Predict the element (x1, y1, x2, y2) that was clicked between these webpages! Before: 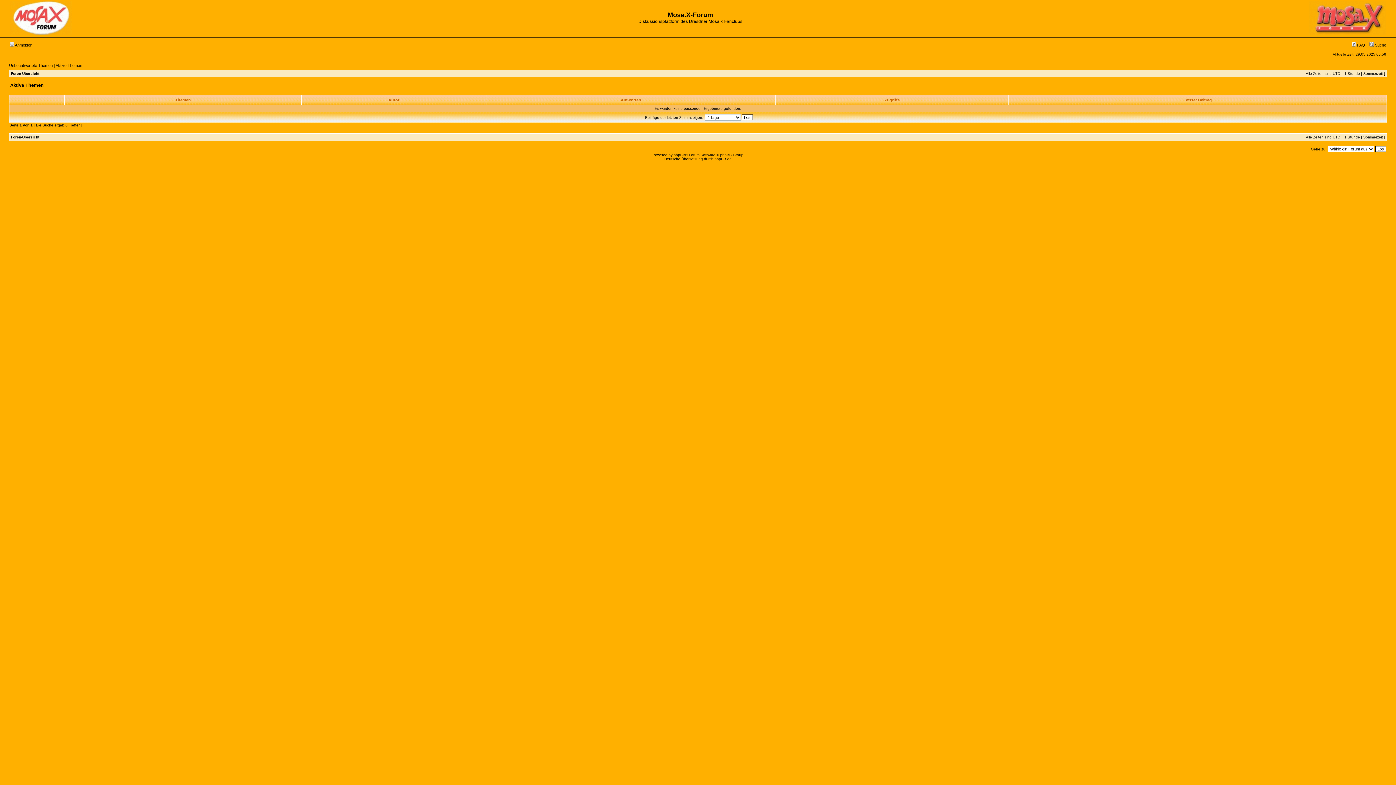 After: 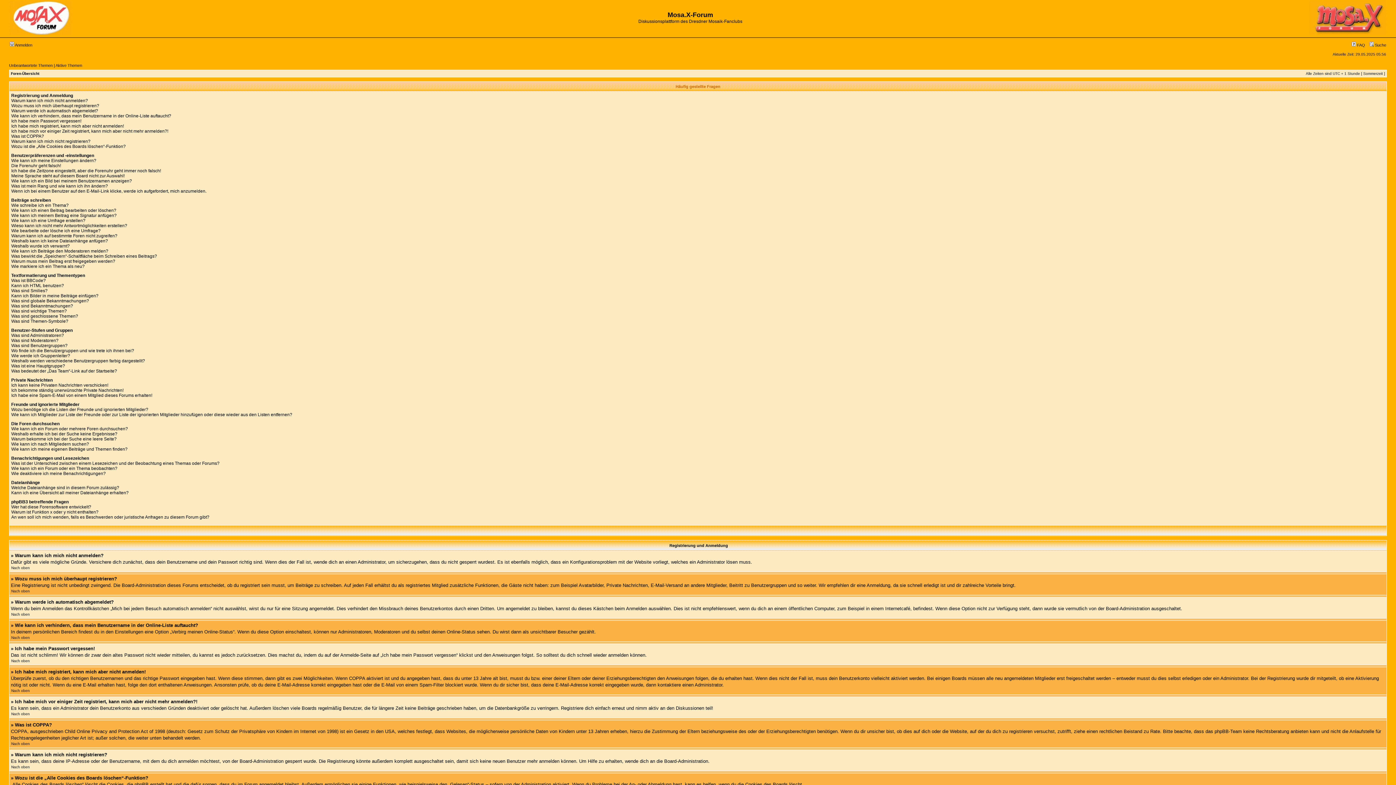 Action: bbox: (1352, 42, 1365, 47) label:  FAQ